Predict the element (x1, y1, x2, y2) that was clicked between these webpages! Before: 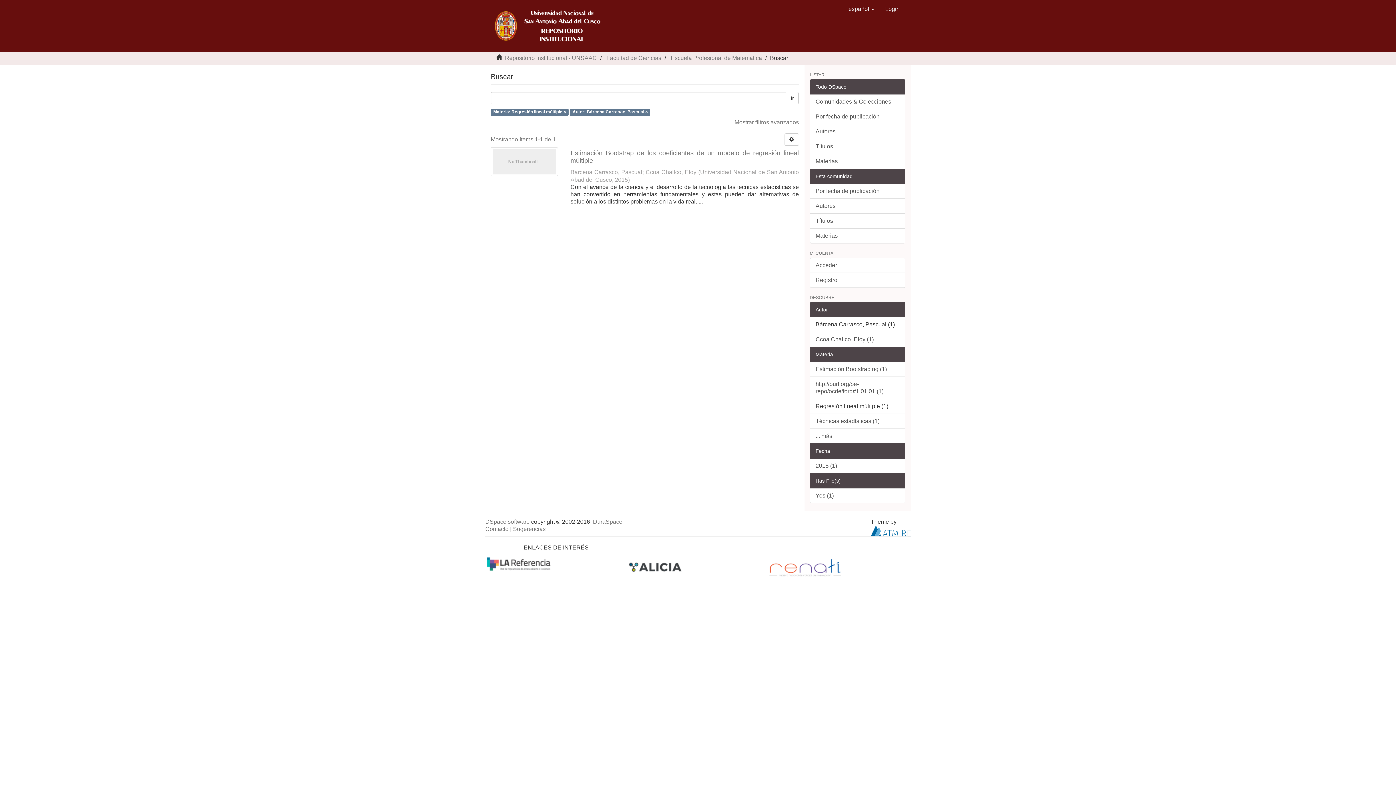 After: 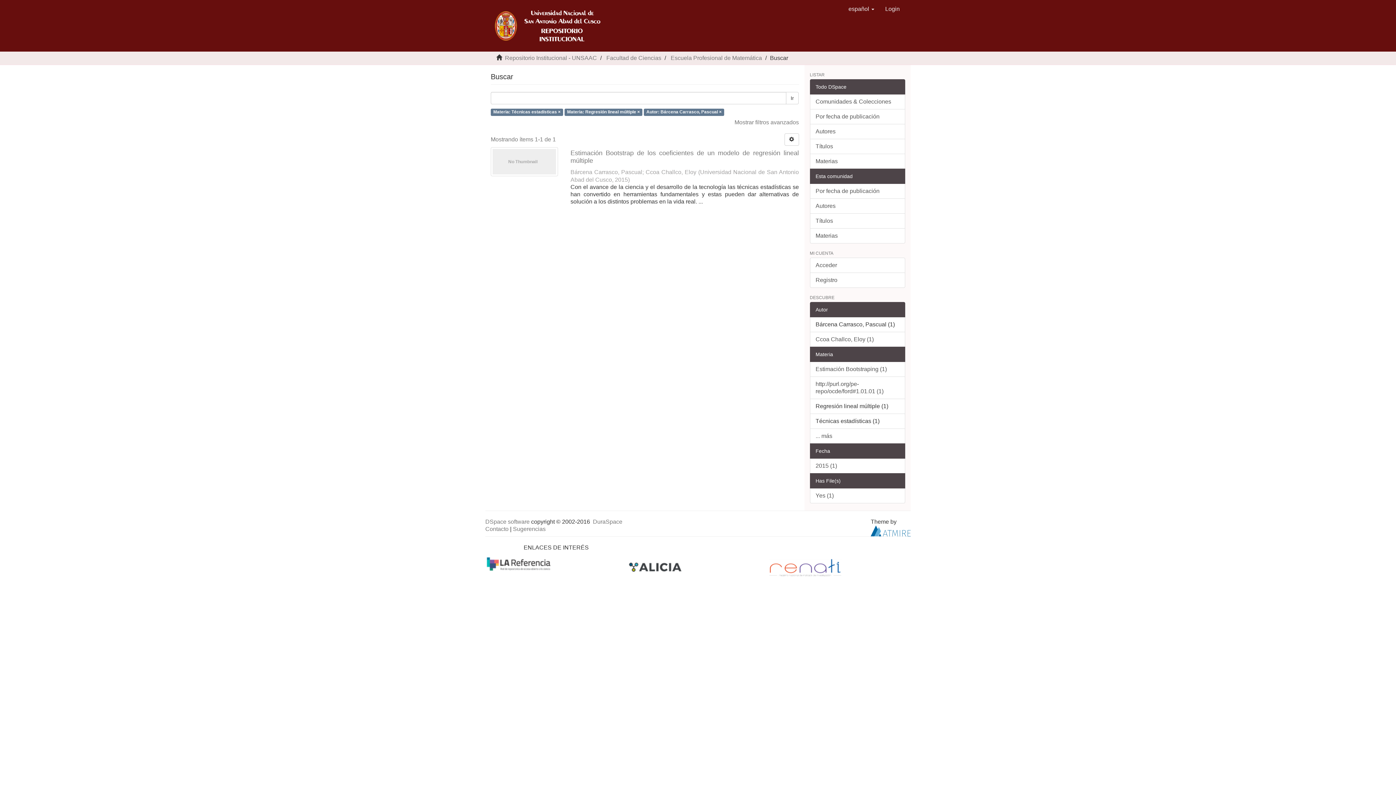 Action: label: Técnicas estadísticas (1) bbox: (810, 413, 905, 429)